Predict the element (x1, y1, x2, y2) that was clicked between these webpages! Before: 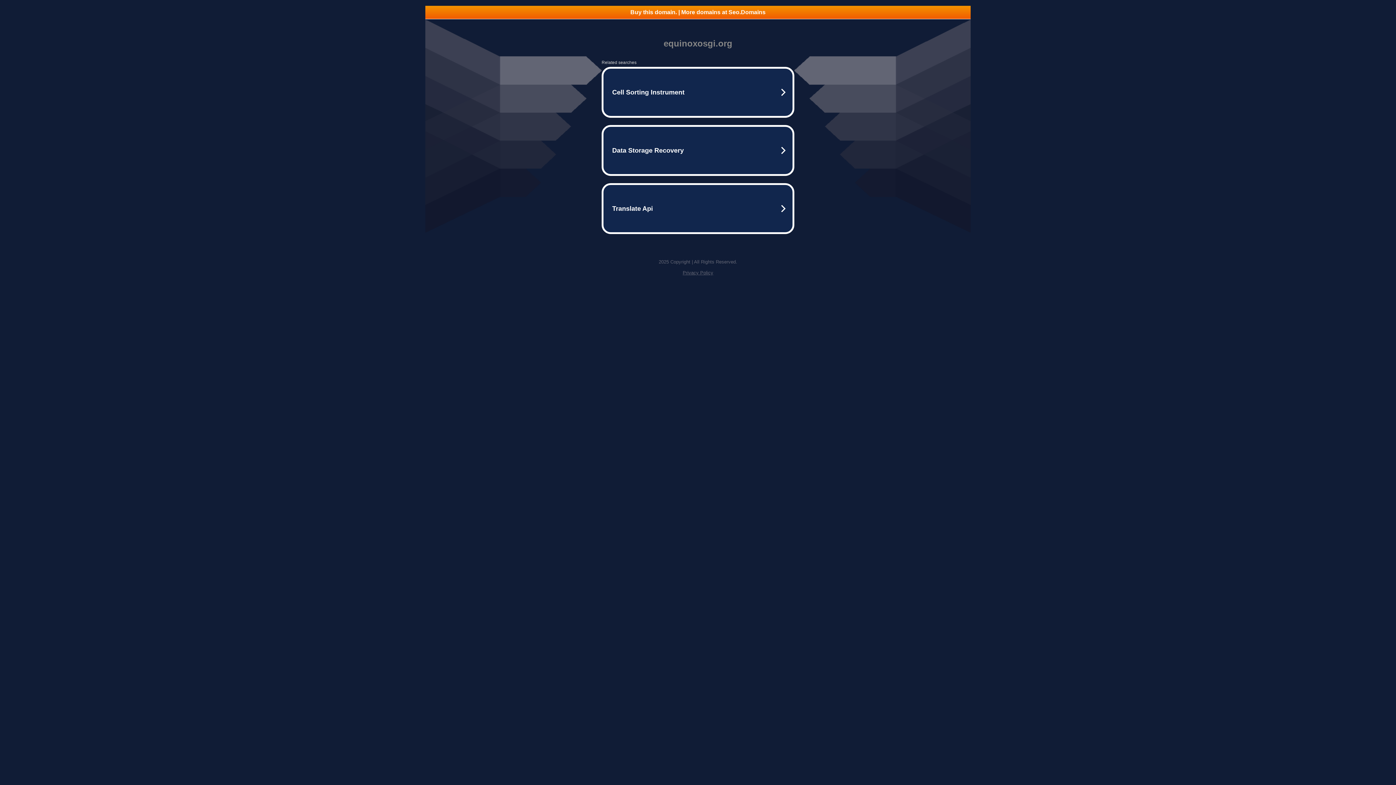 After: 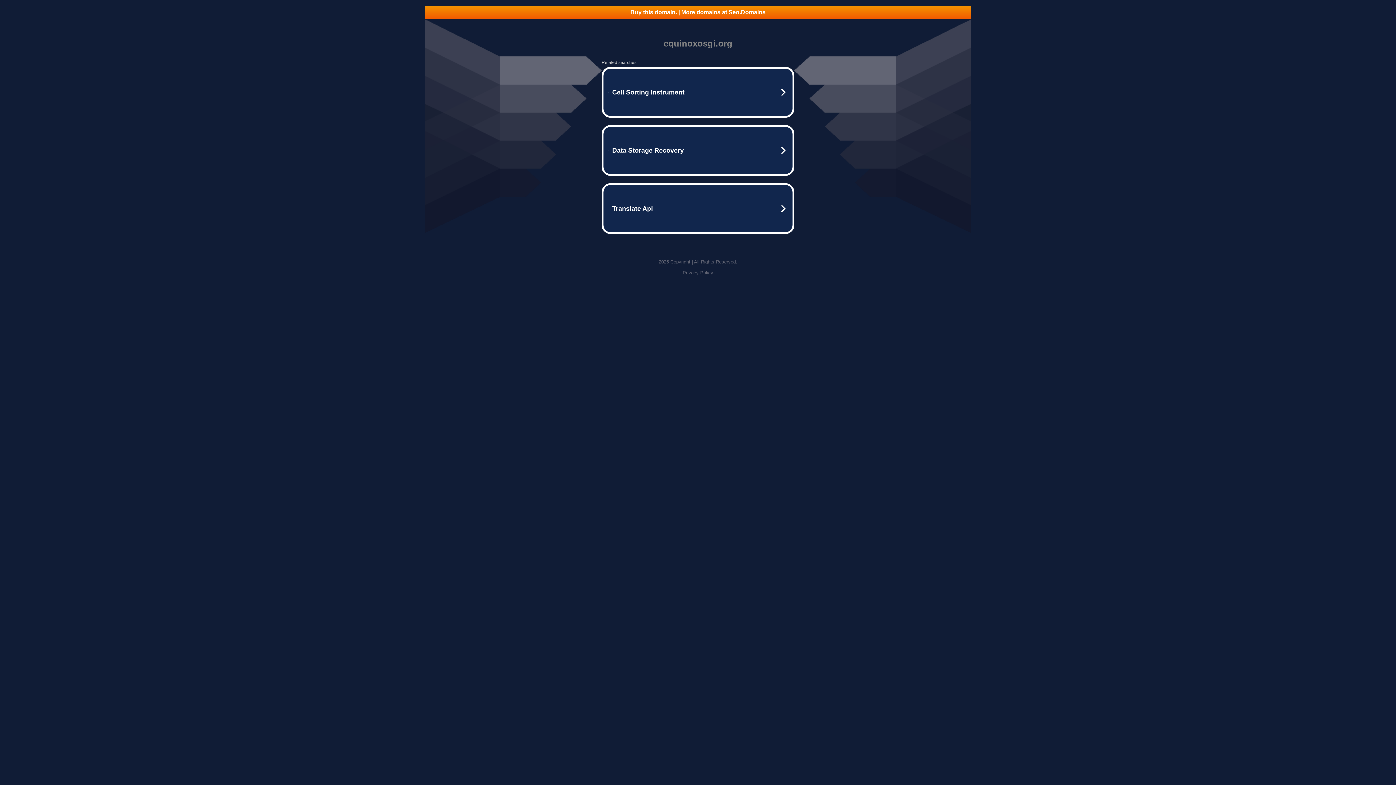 Action: bbox: (682, 270, 713, 275) label: Privacy Policy